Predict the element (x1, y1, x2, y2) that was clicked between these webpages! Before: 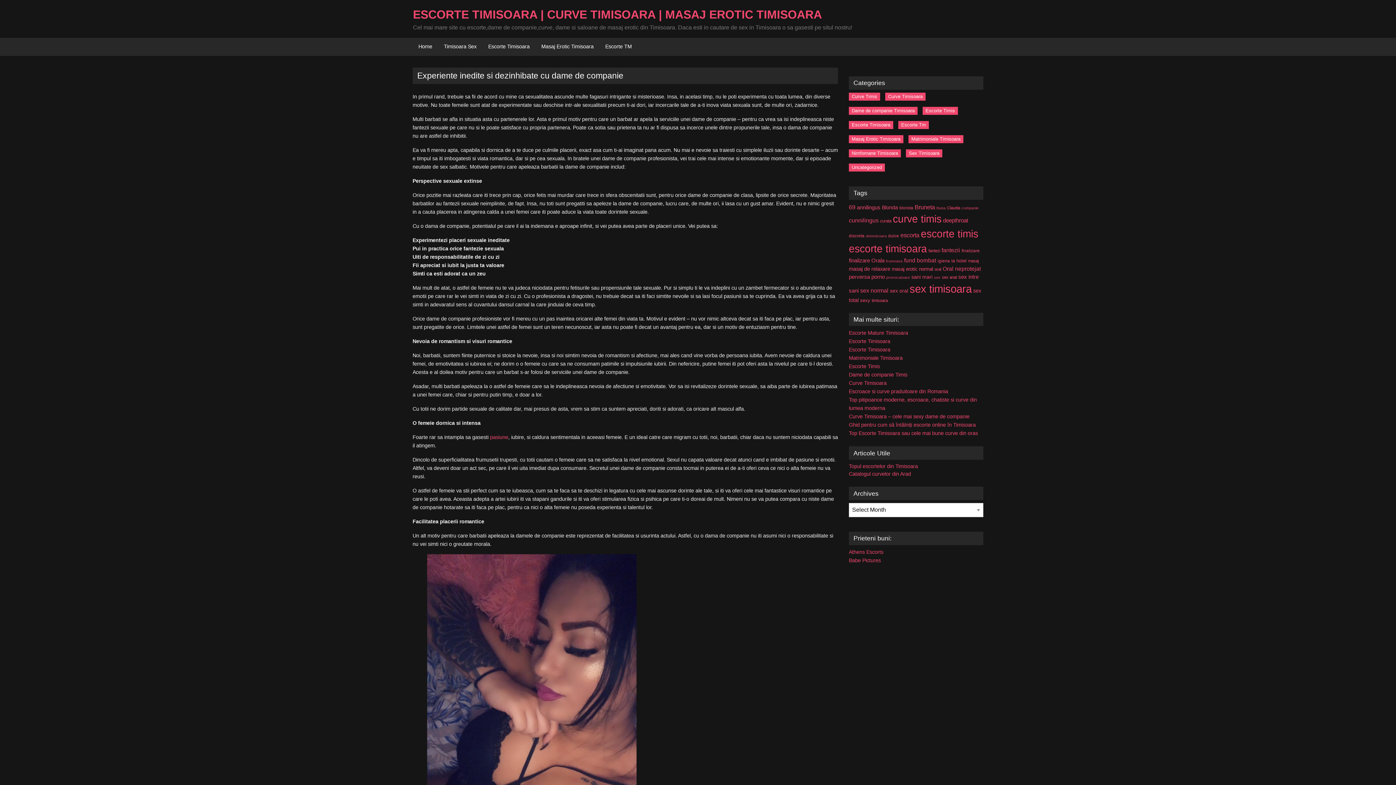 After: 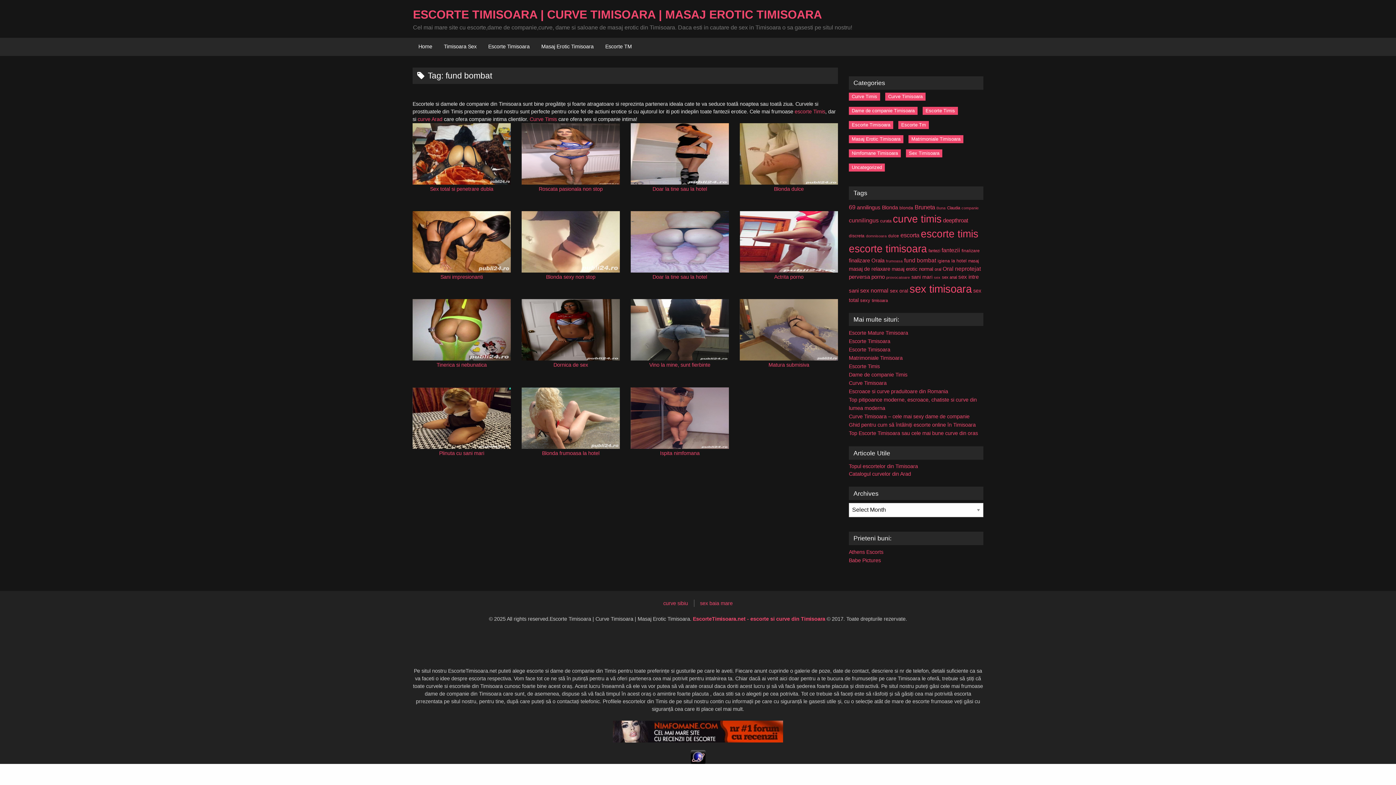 Action: label: fund bombat (15 items) bbox: (904, 257, 936, 263)